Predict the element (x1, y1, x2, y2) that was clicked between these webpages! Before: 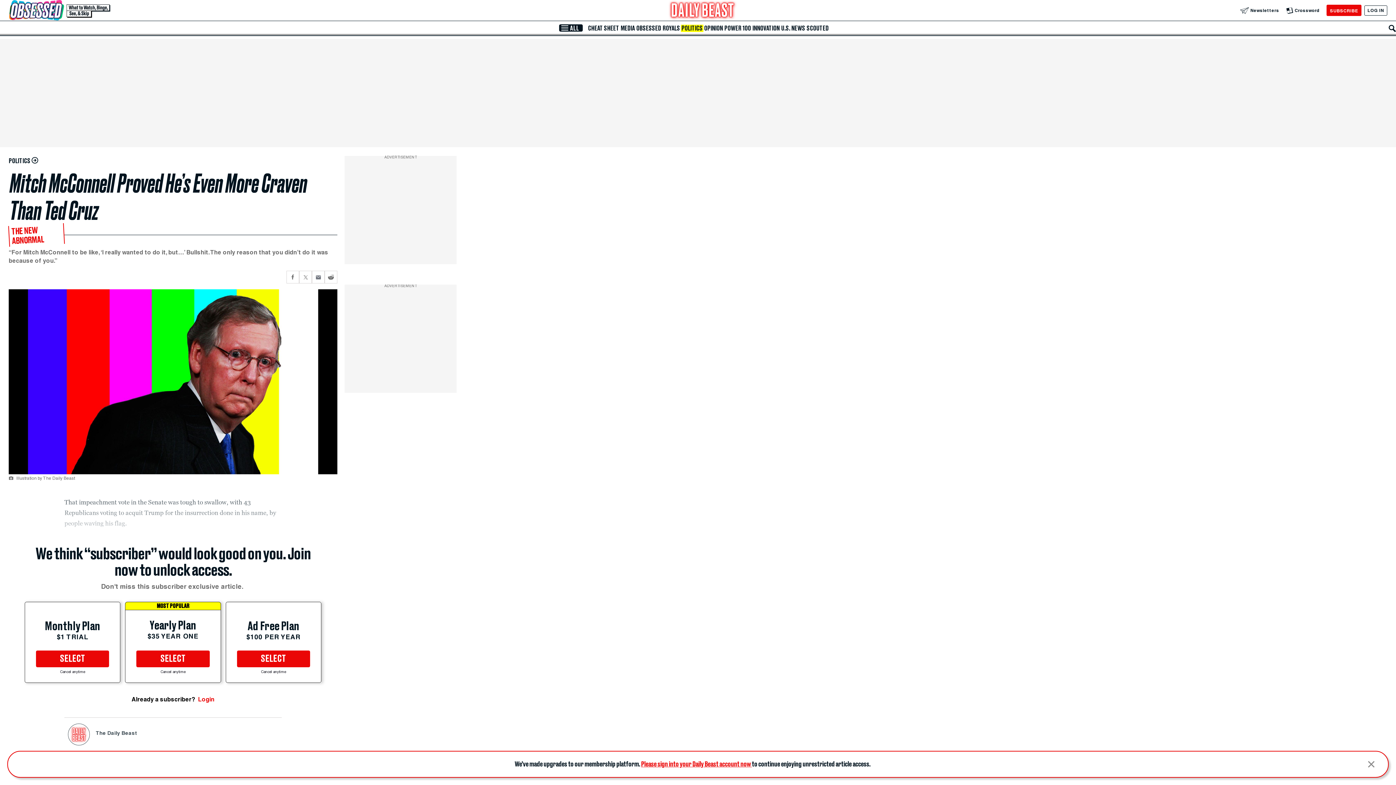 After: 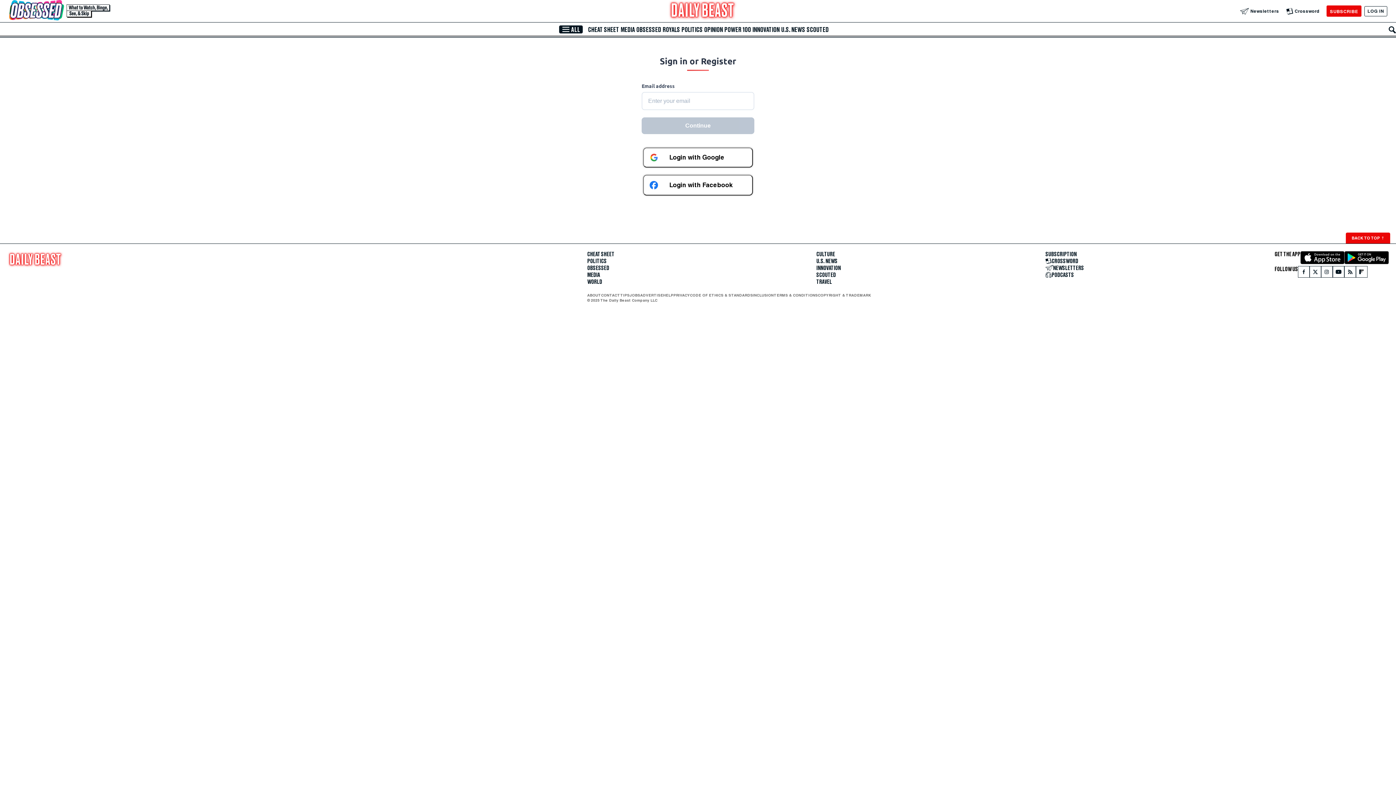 Action: label: Log In bbox: (1364, 5, 1387, 15)